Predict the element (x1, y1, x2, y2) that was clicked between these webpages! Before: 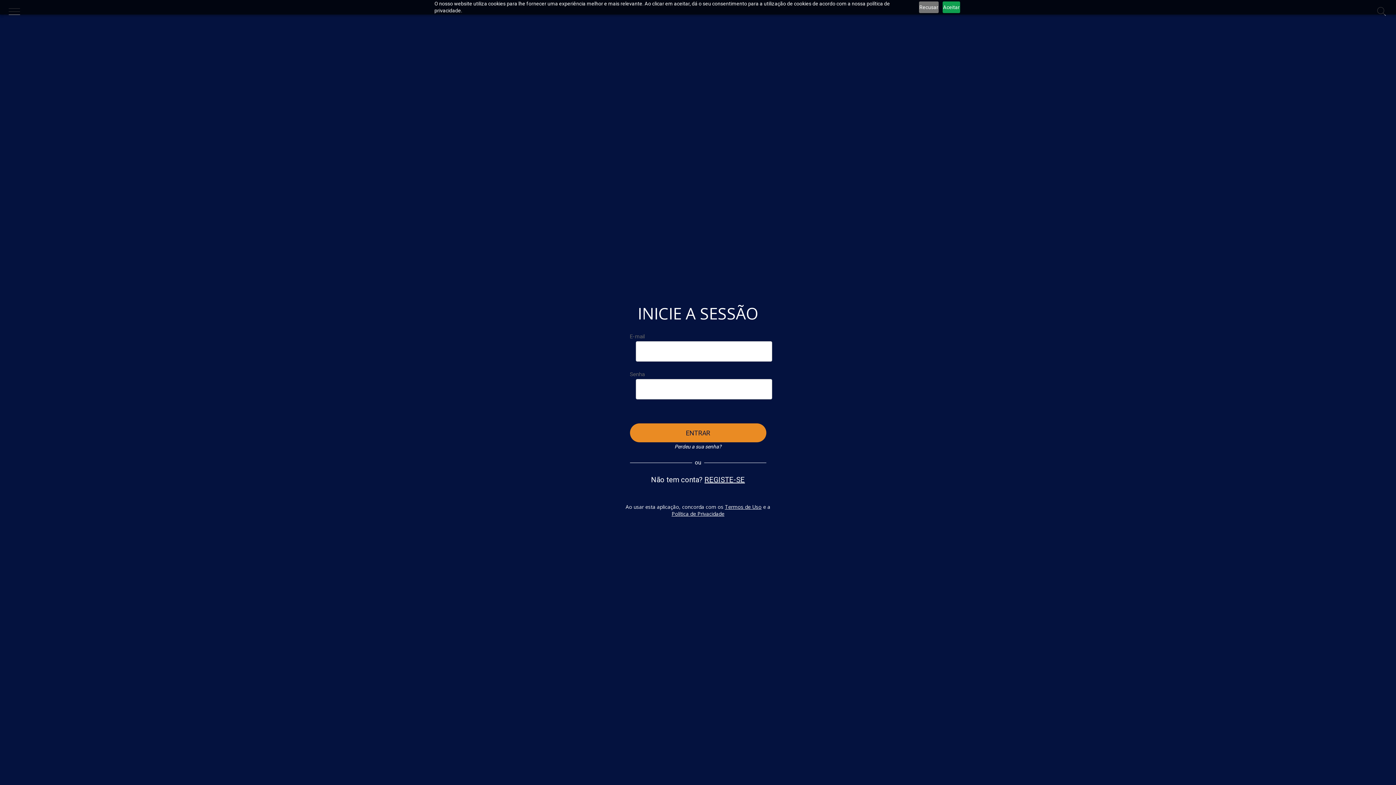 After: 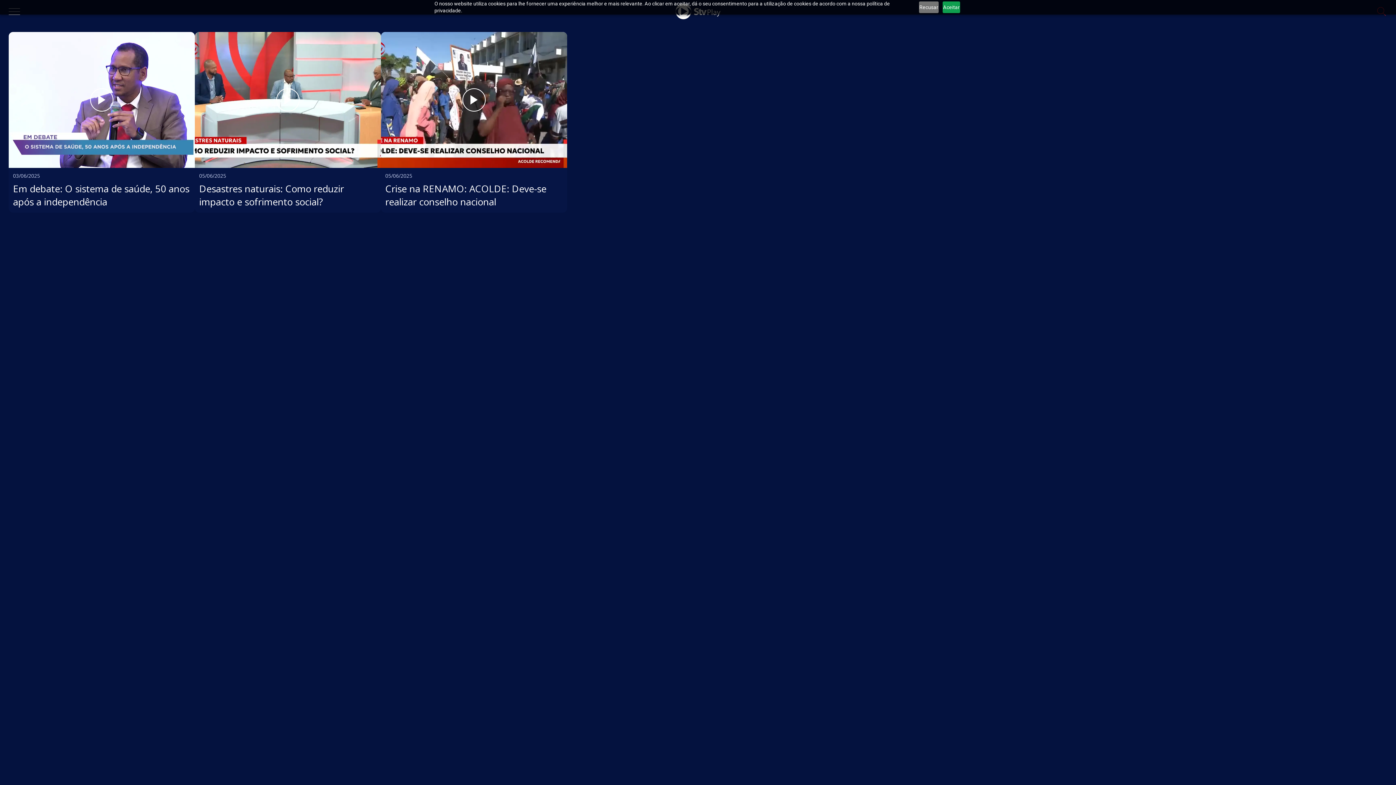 Action: bbox: (725, 503, 761, 510) label: Termos de Uso